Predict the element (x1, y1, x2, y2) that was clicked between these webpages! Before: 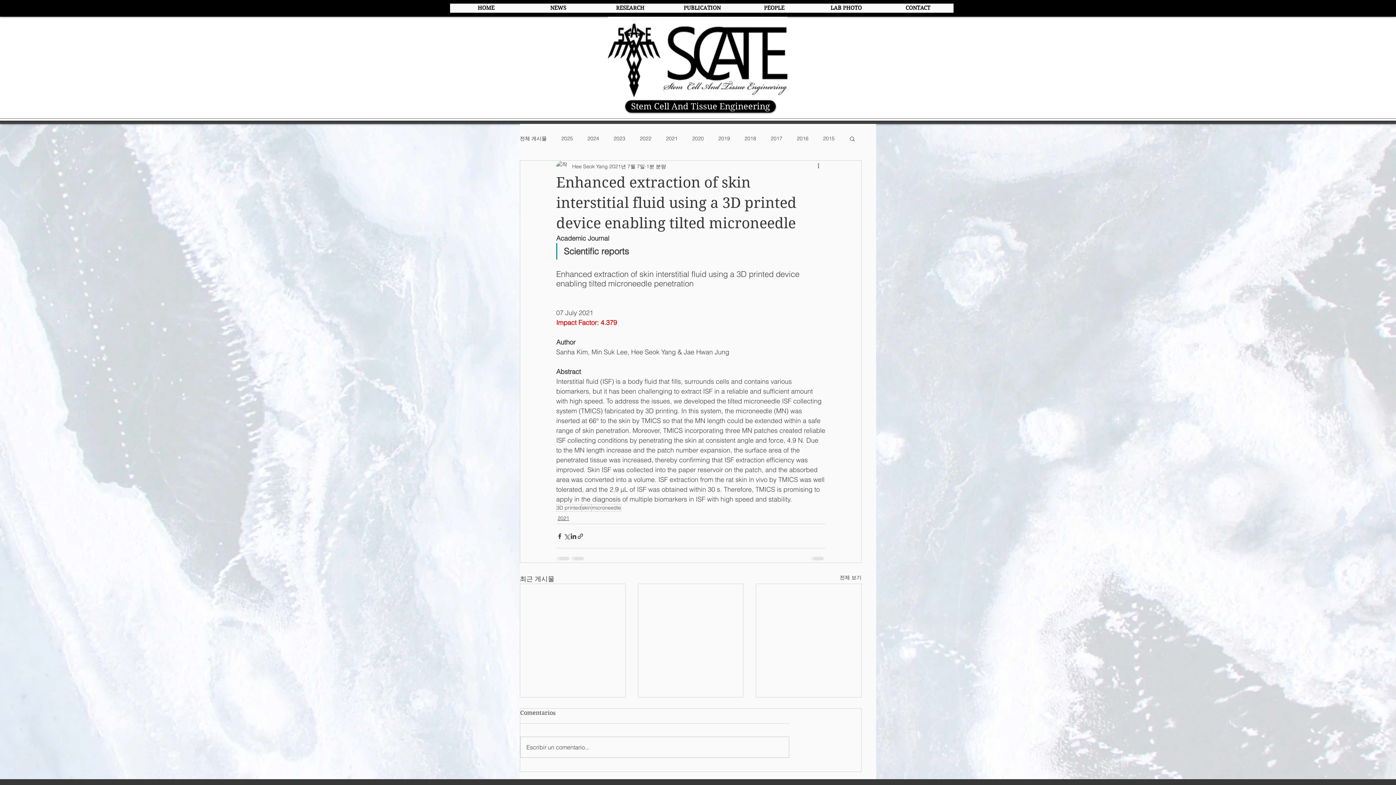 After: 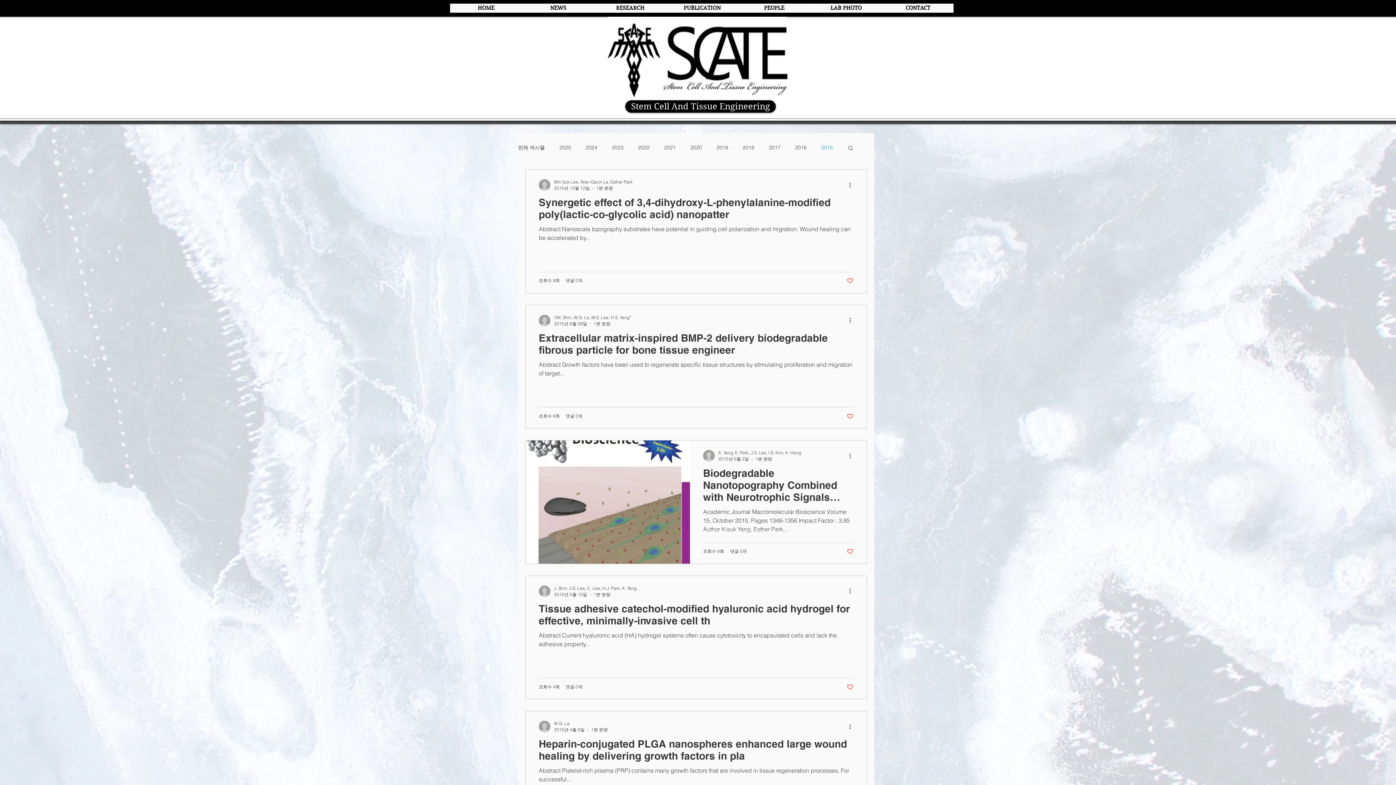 Action: bbox: (823, 135, 834, 142) label: 2015